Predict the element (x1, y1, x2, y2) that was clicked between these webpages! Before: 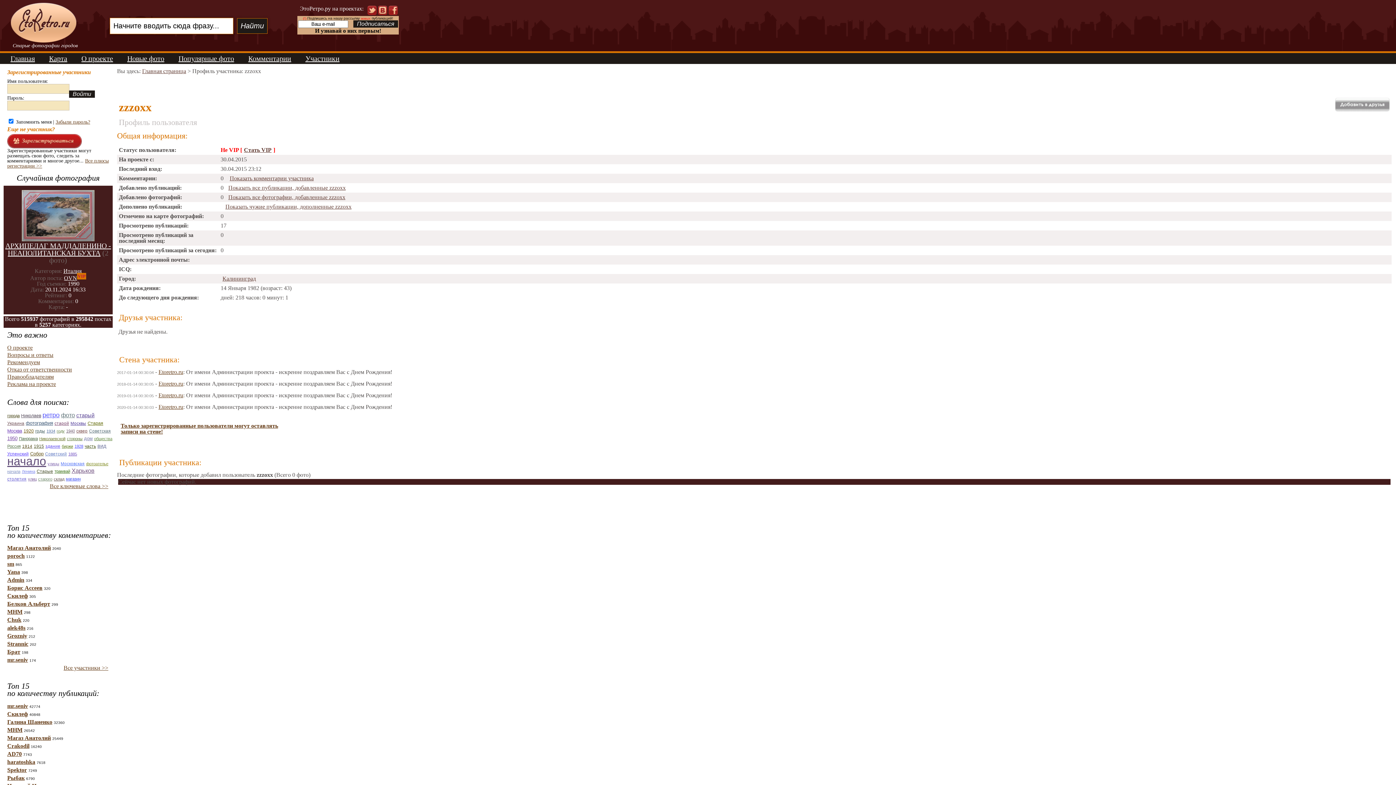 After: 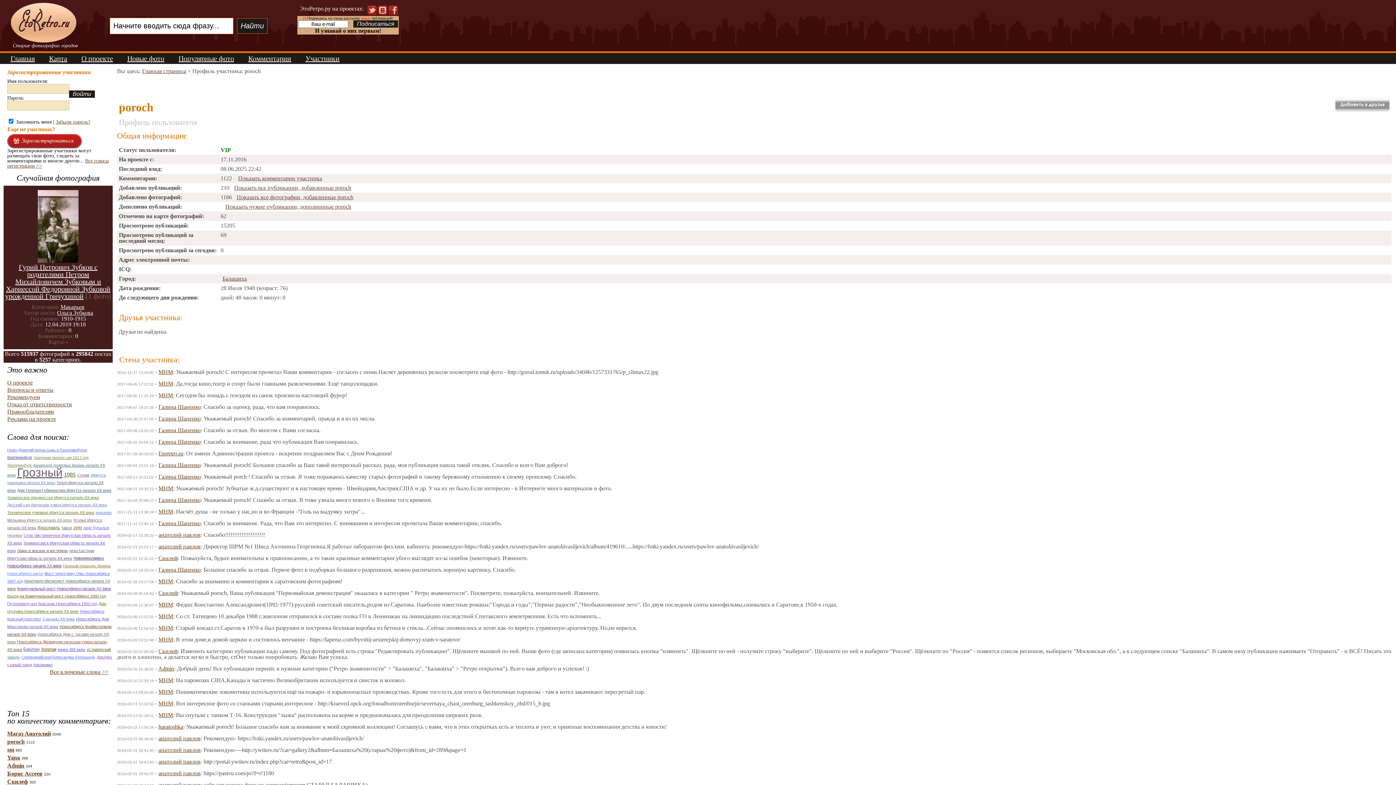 Action: bbox: (7, 553, 24, 559) label: poroch